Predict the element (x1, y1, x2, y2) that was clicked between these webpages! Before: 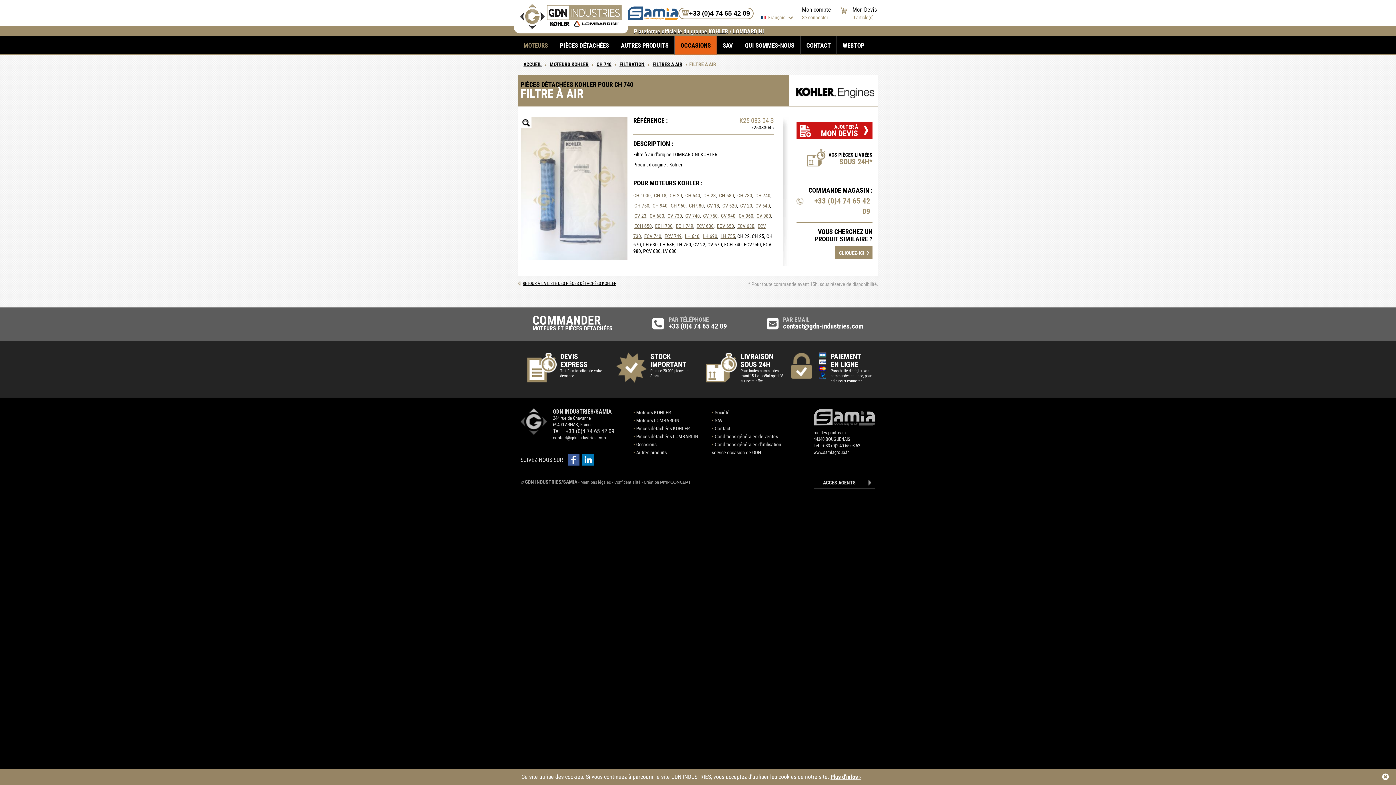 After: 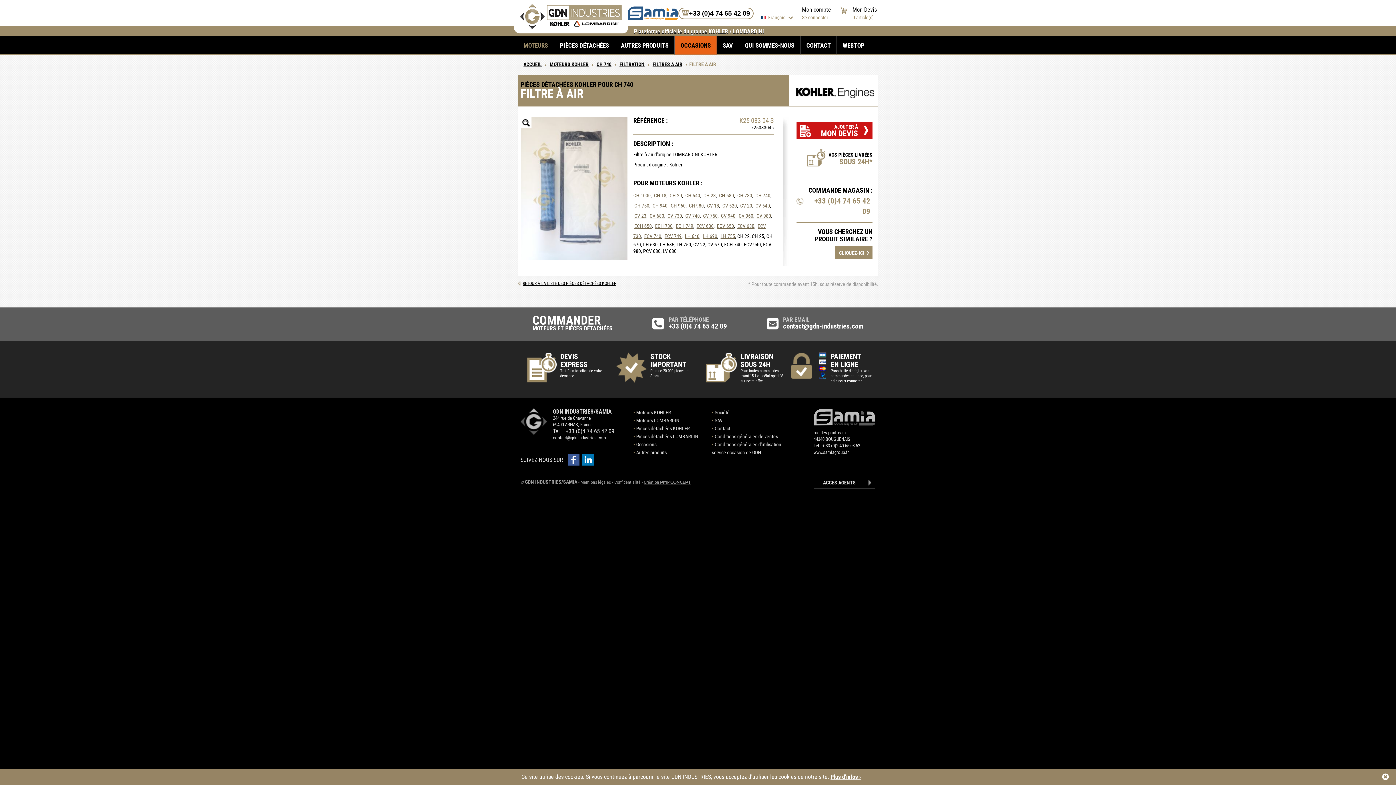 Action: label: Création PMP CONCEPT bbox: (644, 480, 690, 485)